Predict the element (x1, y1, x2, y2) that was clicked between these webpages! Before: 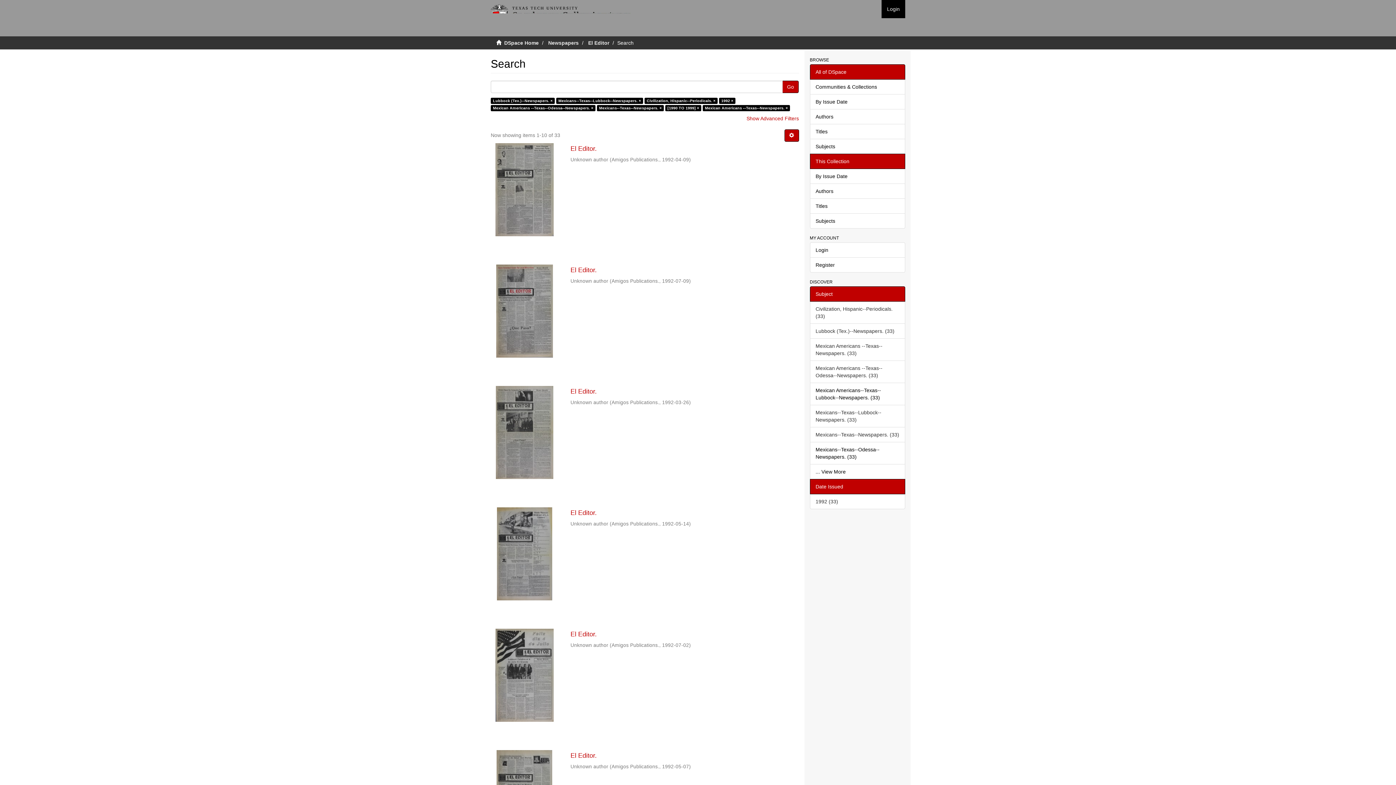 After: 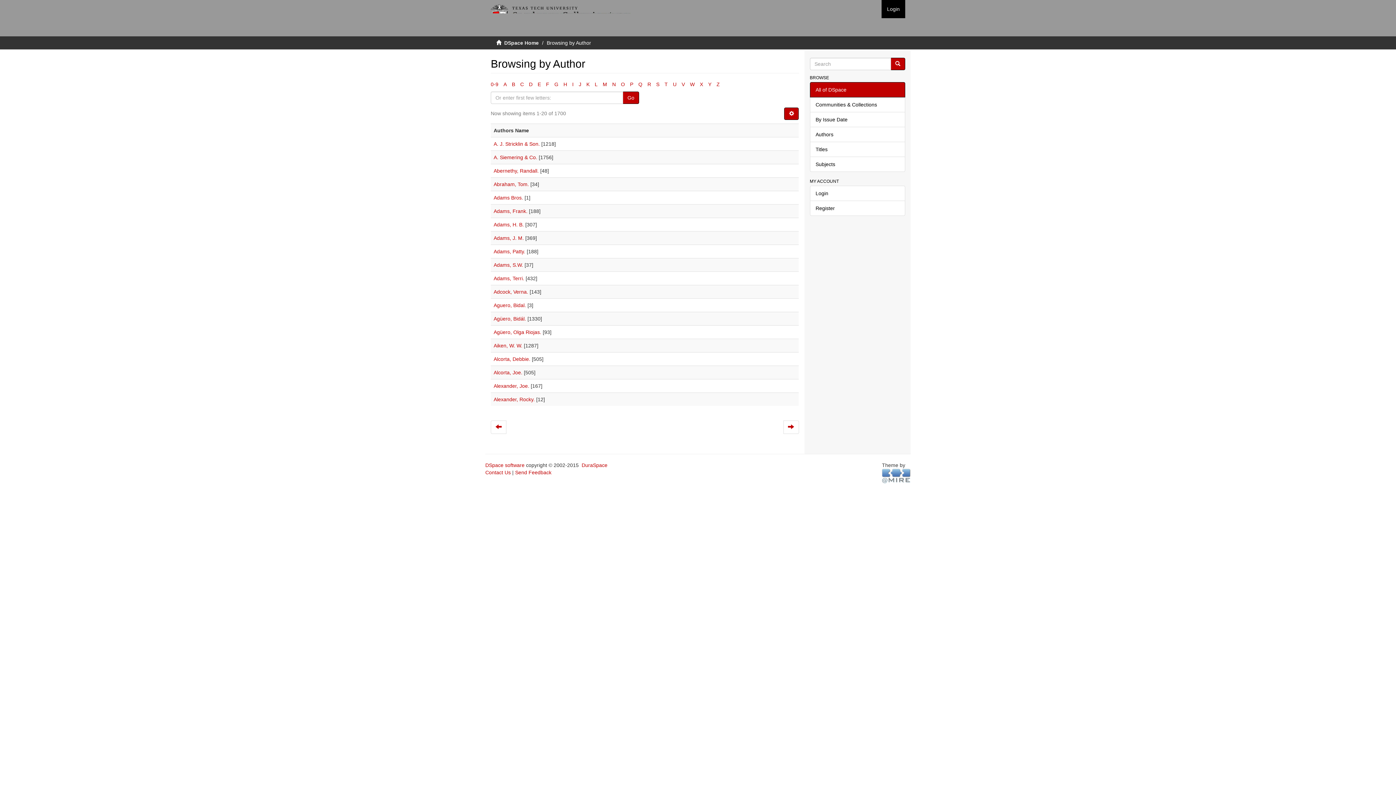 Action: label: Authors bbox: (810, 109, 905, 124)